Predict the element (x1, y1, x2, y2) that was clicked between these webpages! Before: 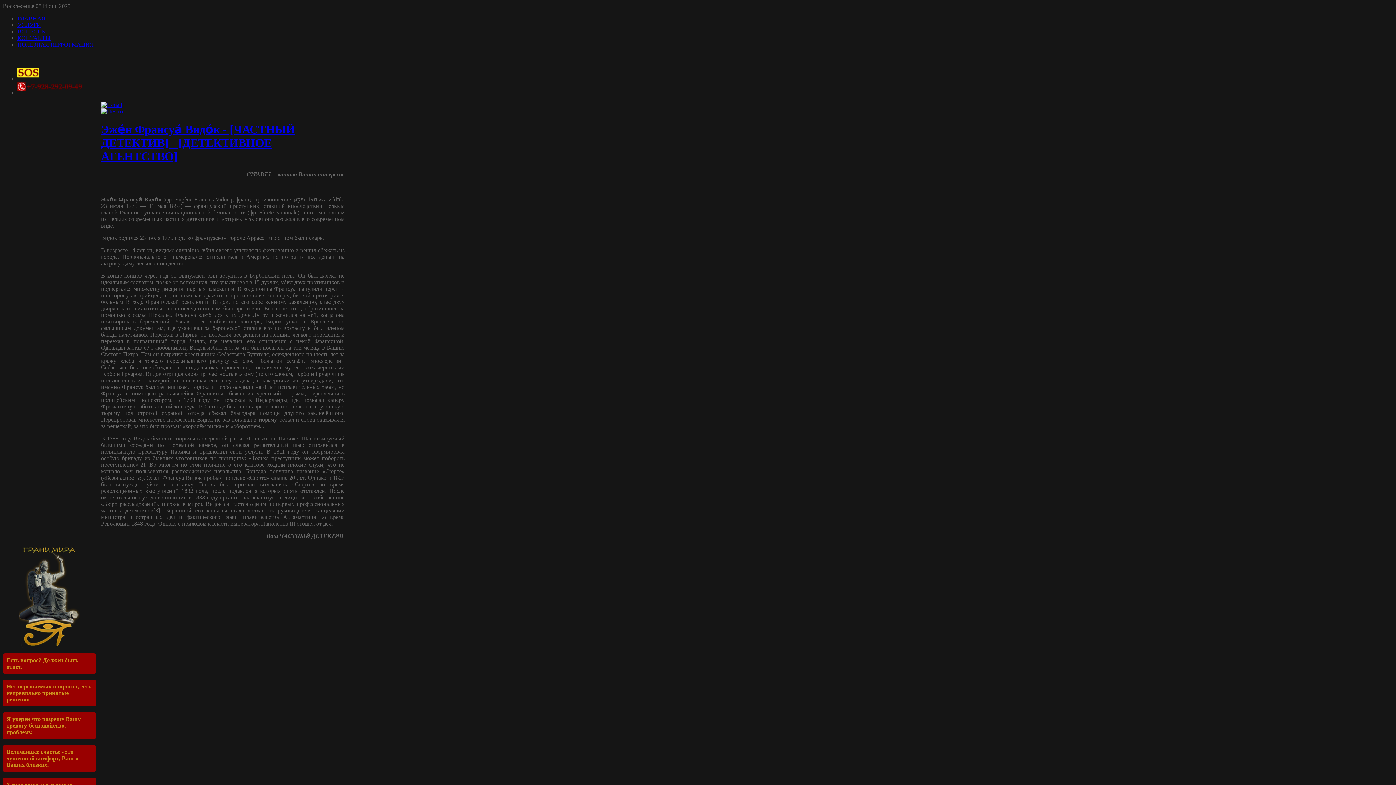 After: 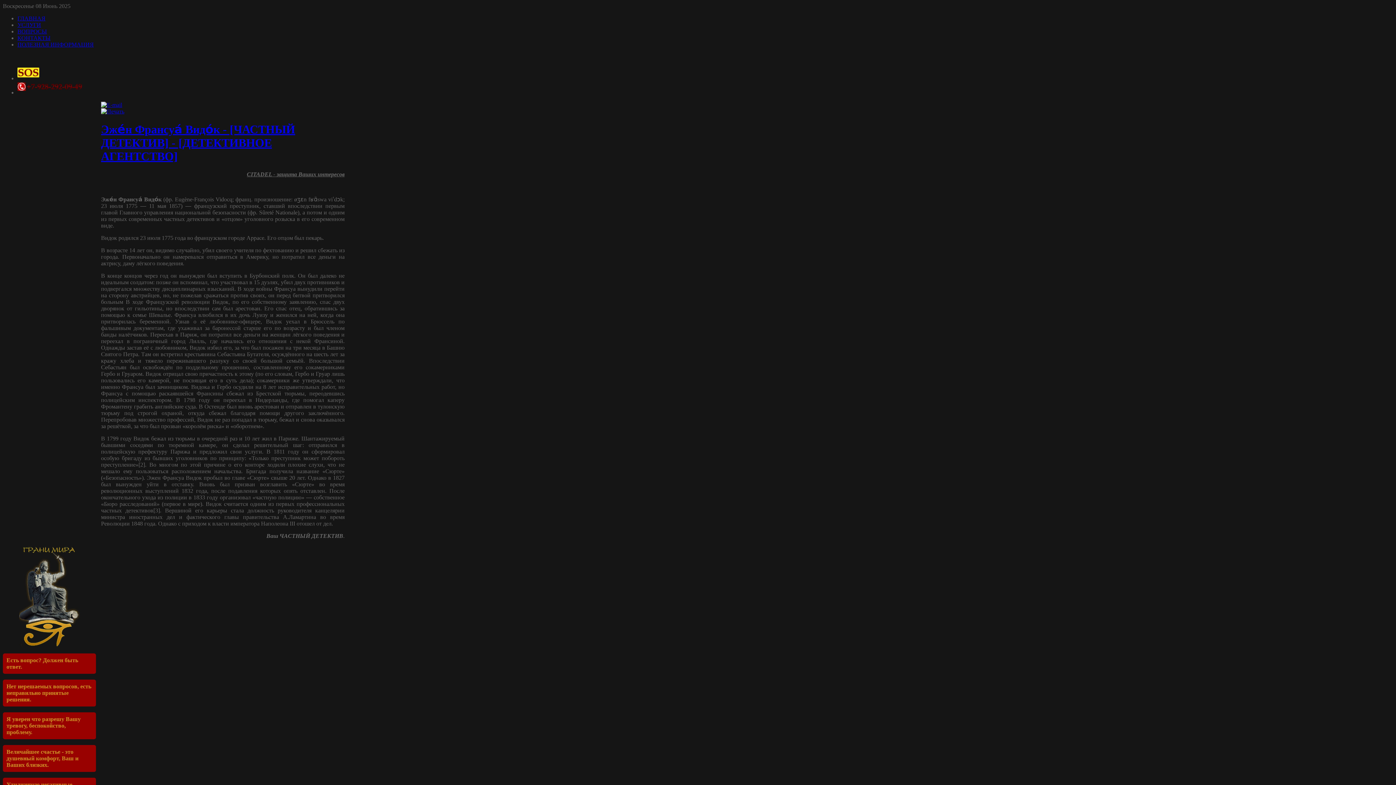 Action: bbox: (17, 89, 82, 95)